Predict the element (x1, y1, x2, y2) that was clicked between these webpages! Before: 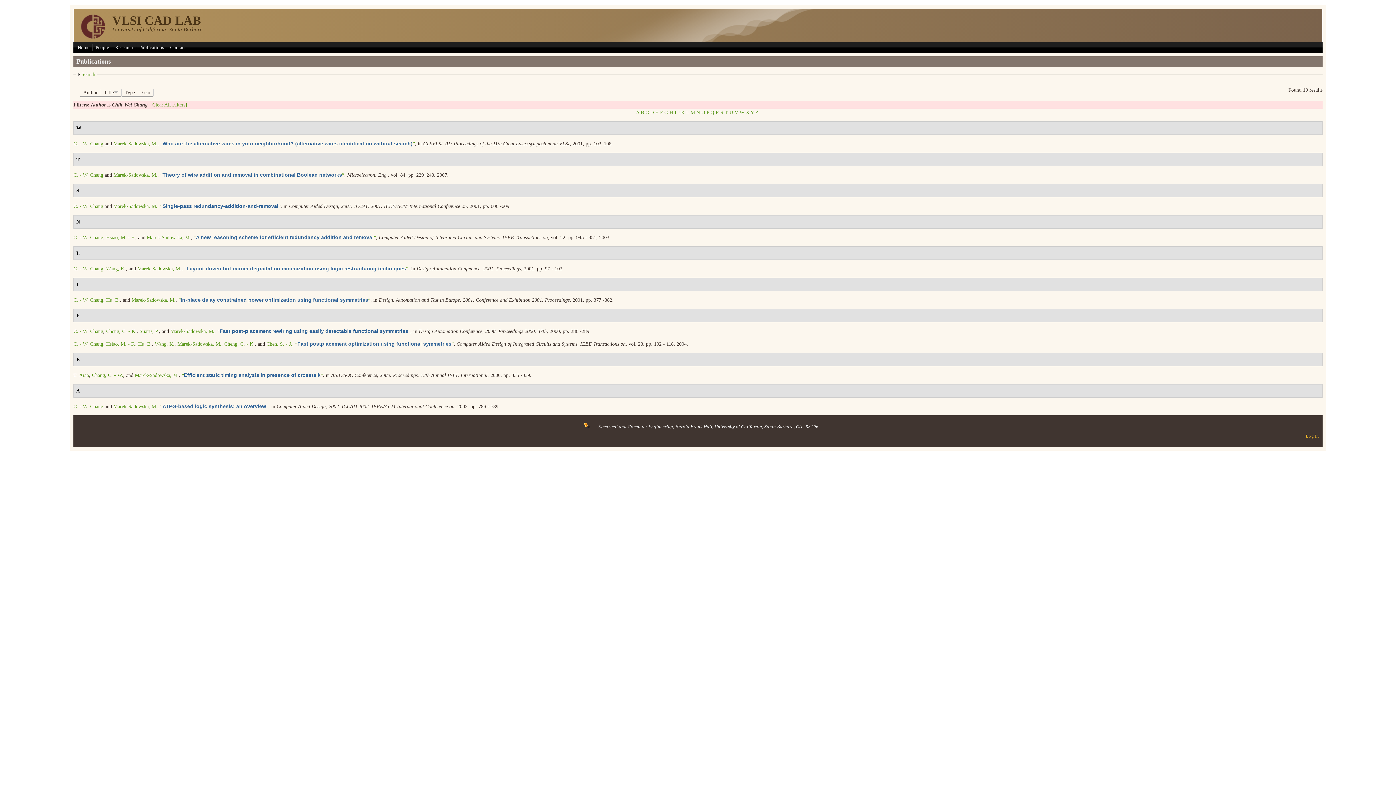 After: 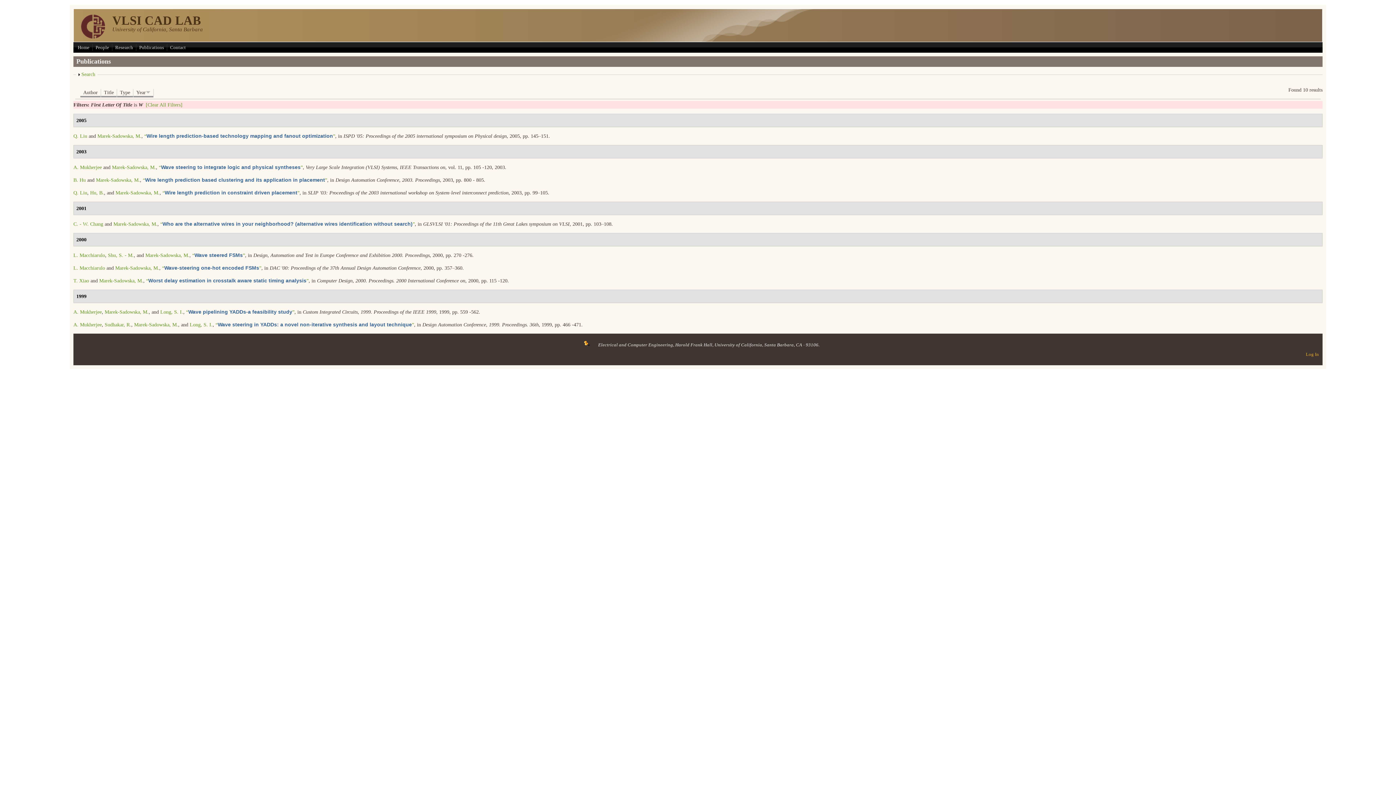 Action: label: W bbox: (739, 109, 744, 115)